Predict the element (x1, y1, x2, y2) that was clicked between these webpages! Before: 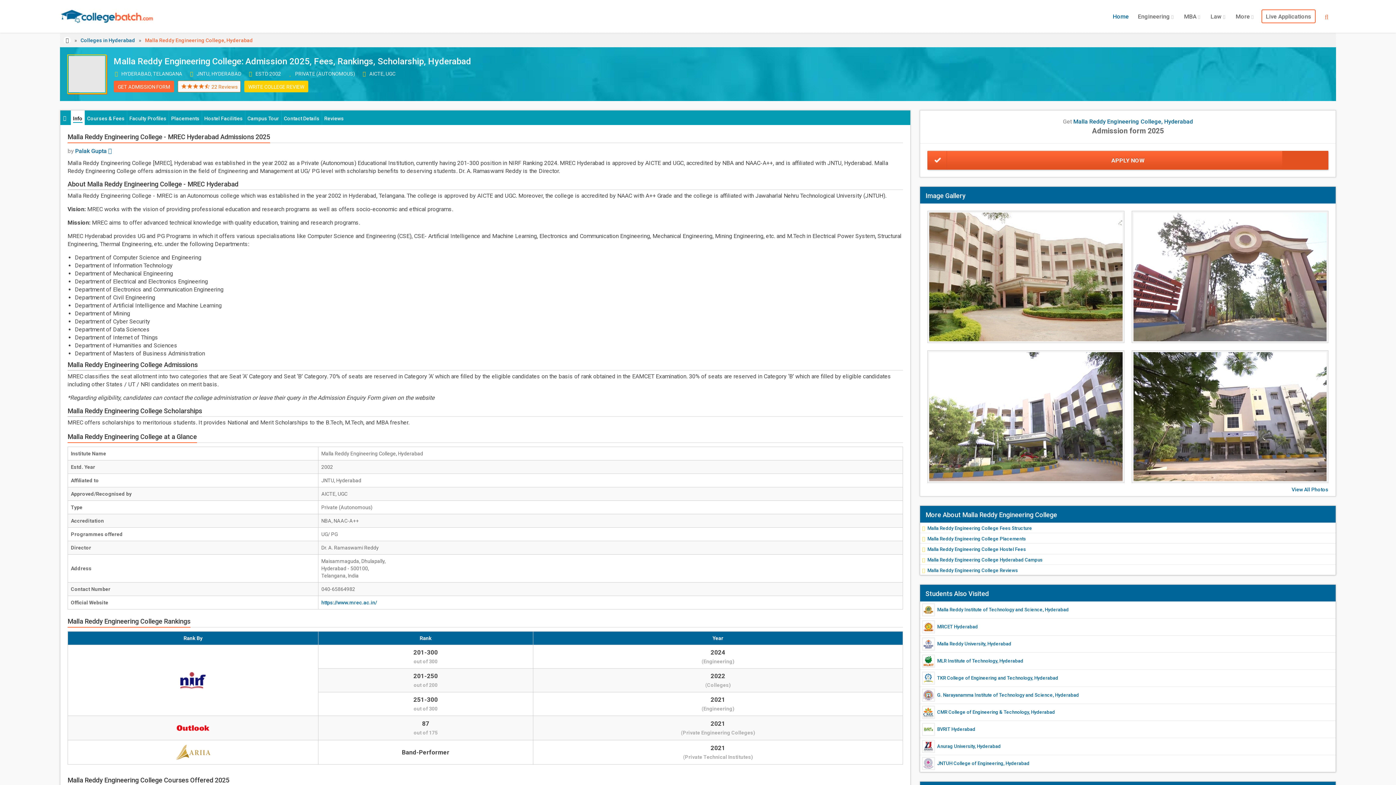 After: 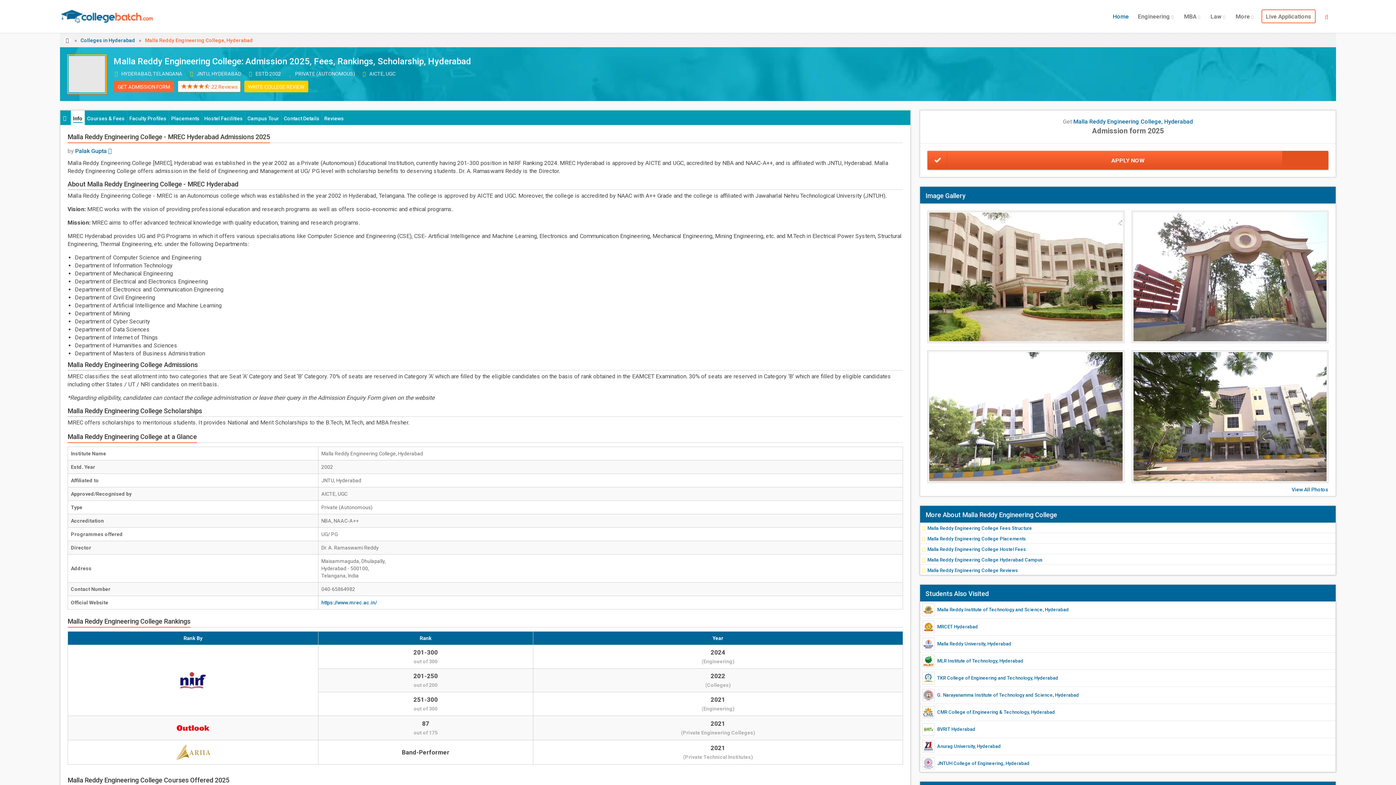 Action: bbox: (70, 110, 84, 125) label: Info